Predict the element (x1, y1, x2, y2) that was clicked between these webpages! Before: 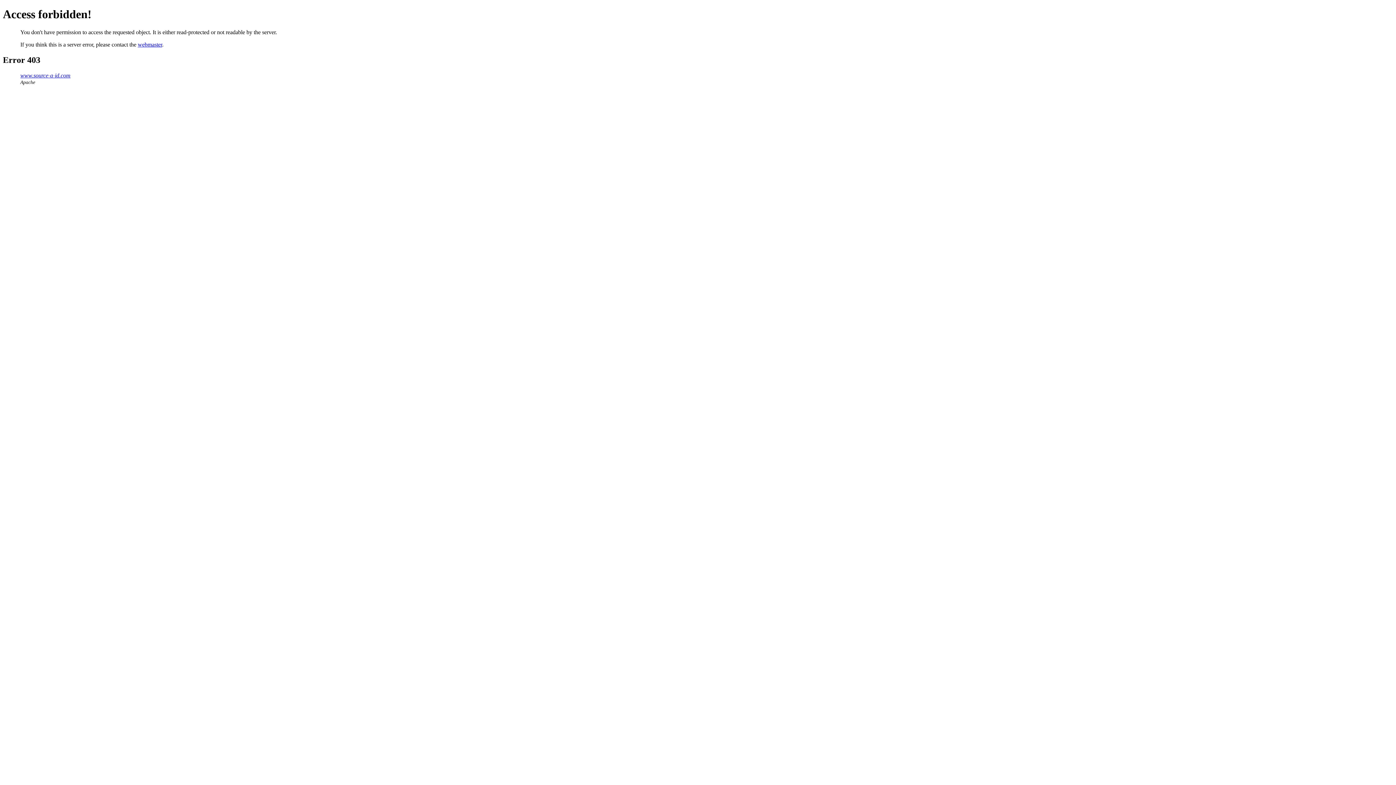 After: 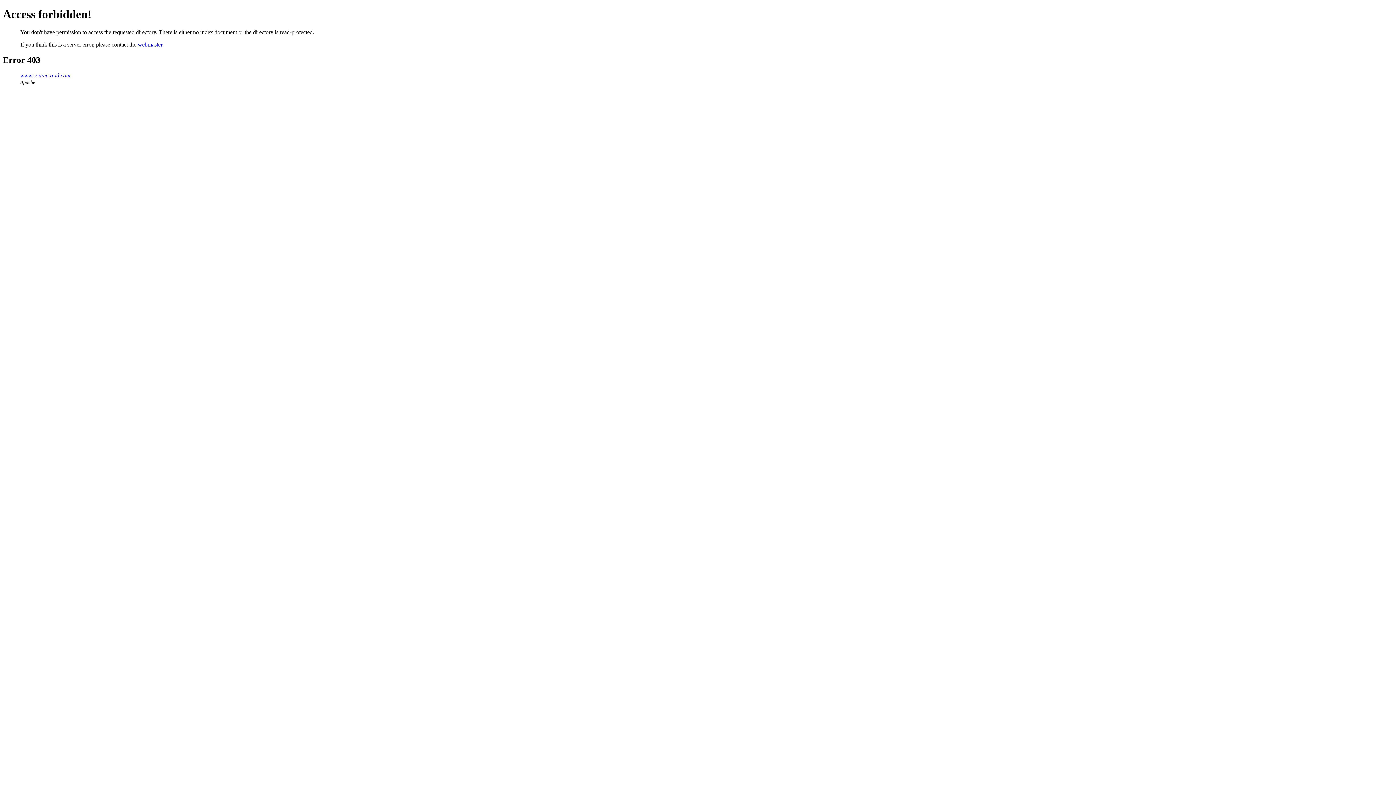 Action: bbox: (20, 72, 70, 78) label: www.source-a-id.com